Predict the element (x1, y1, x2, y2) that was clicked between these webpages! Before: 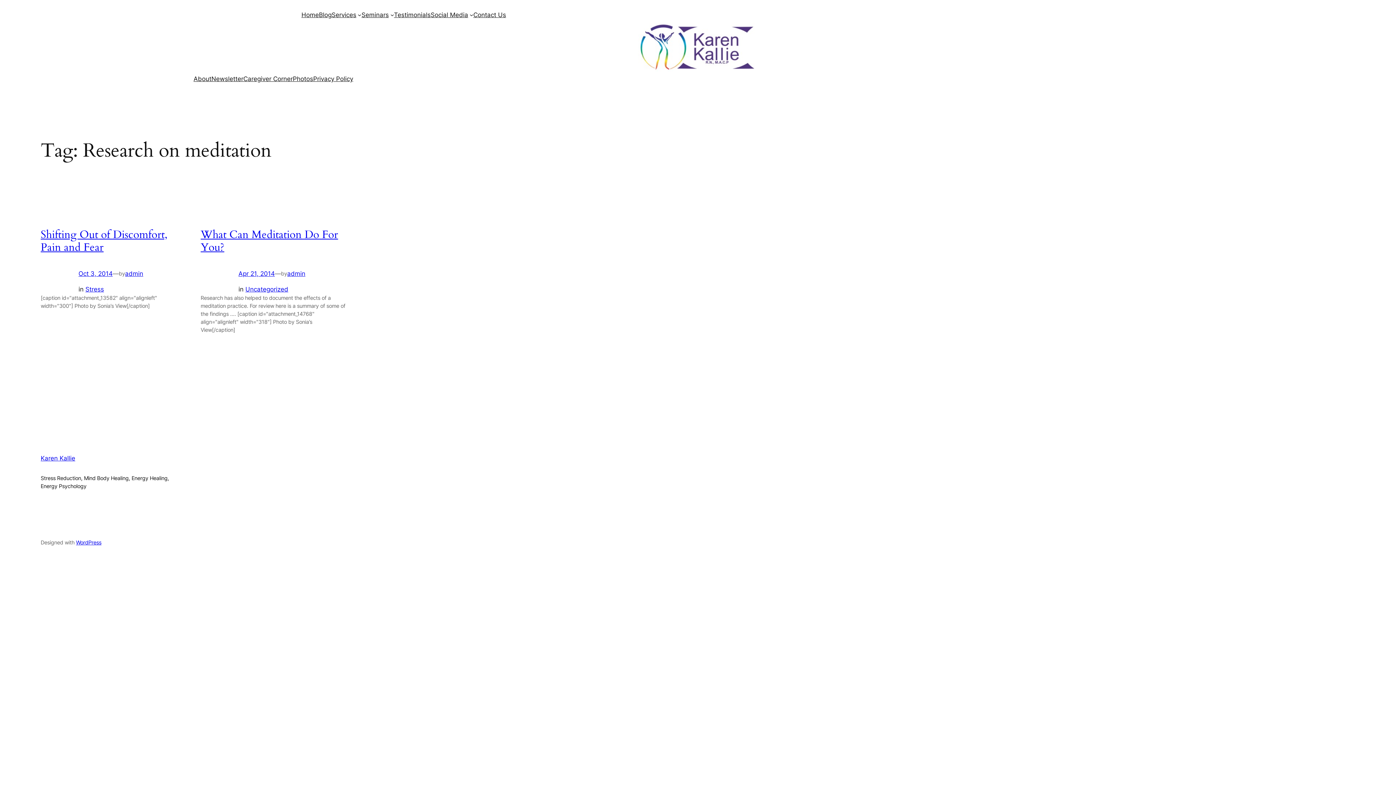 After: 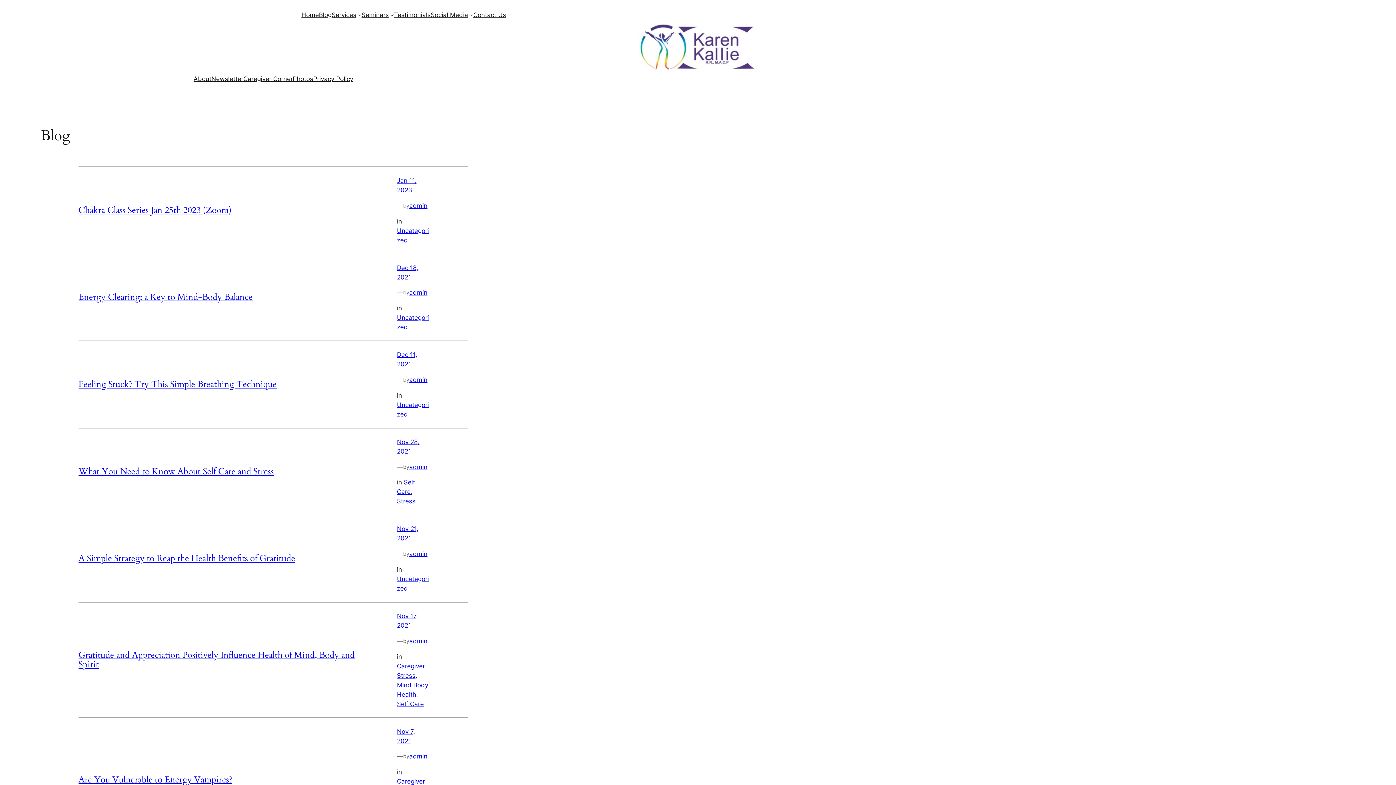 Action: label: Blog bbox: (318, 10, 331, 19)